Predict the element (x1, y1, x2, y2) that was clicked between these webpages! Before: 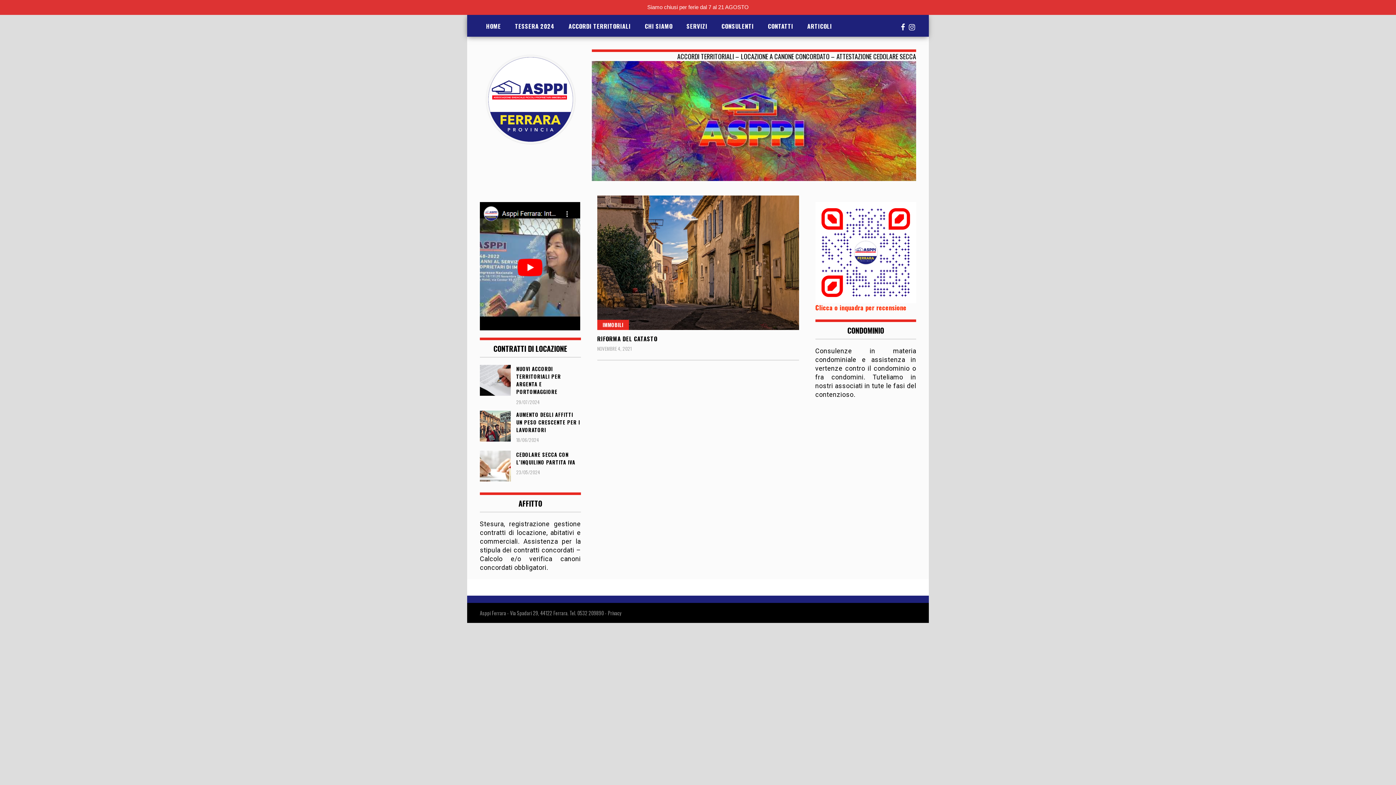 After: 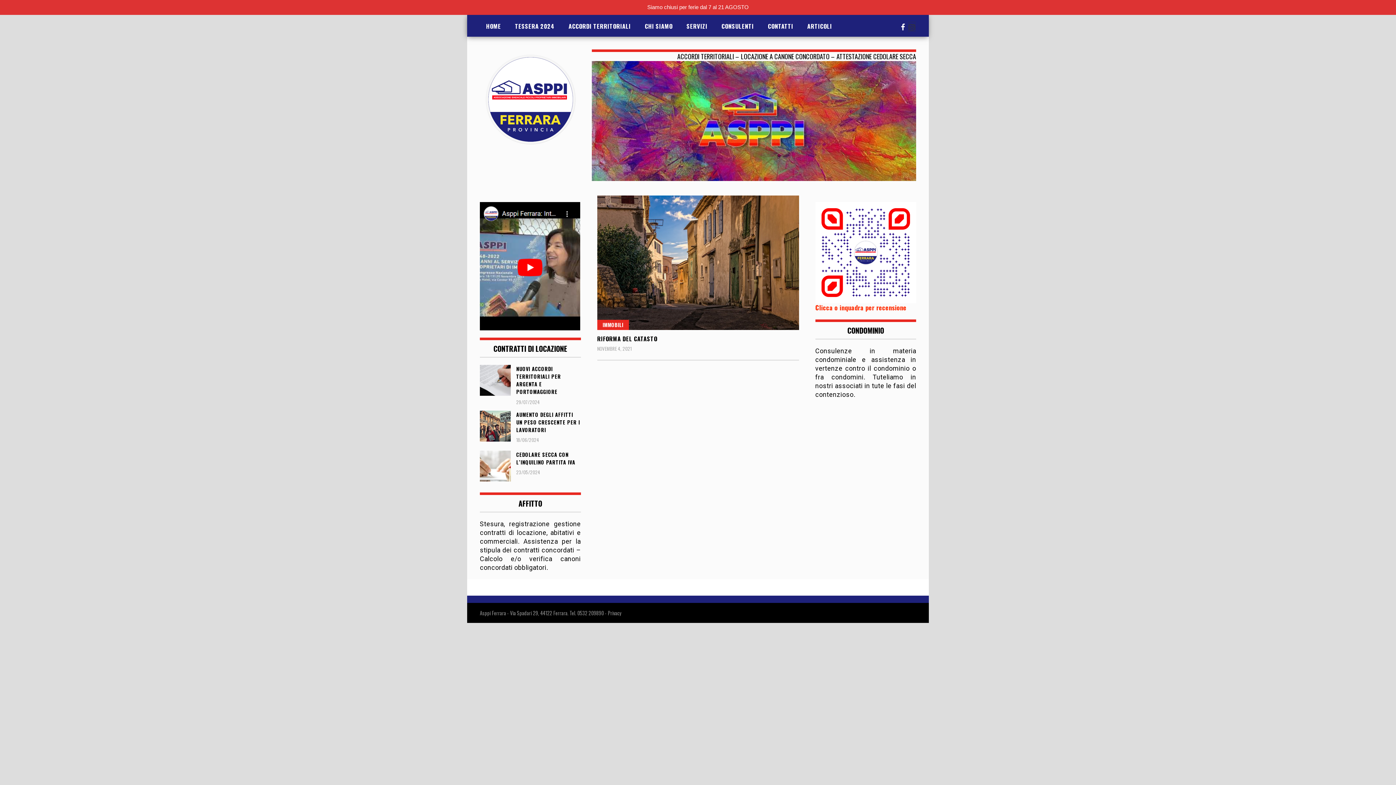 Action: bbox: (909, 22, 915, 31)